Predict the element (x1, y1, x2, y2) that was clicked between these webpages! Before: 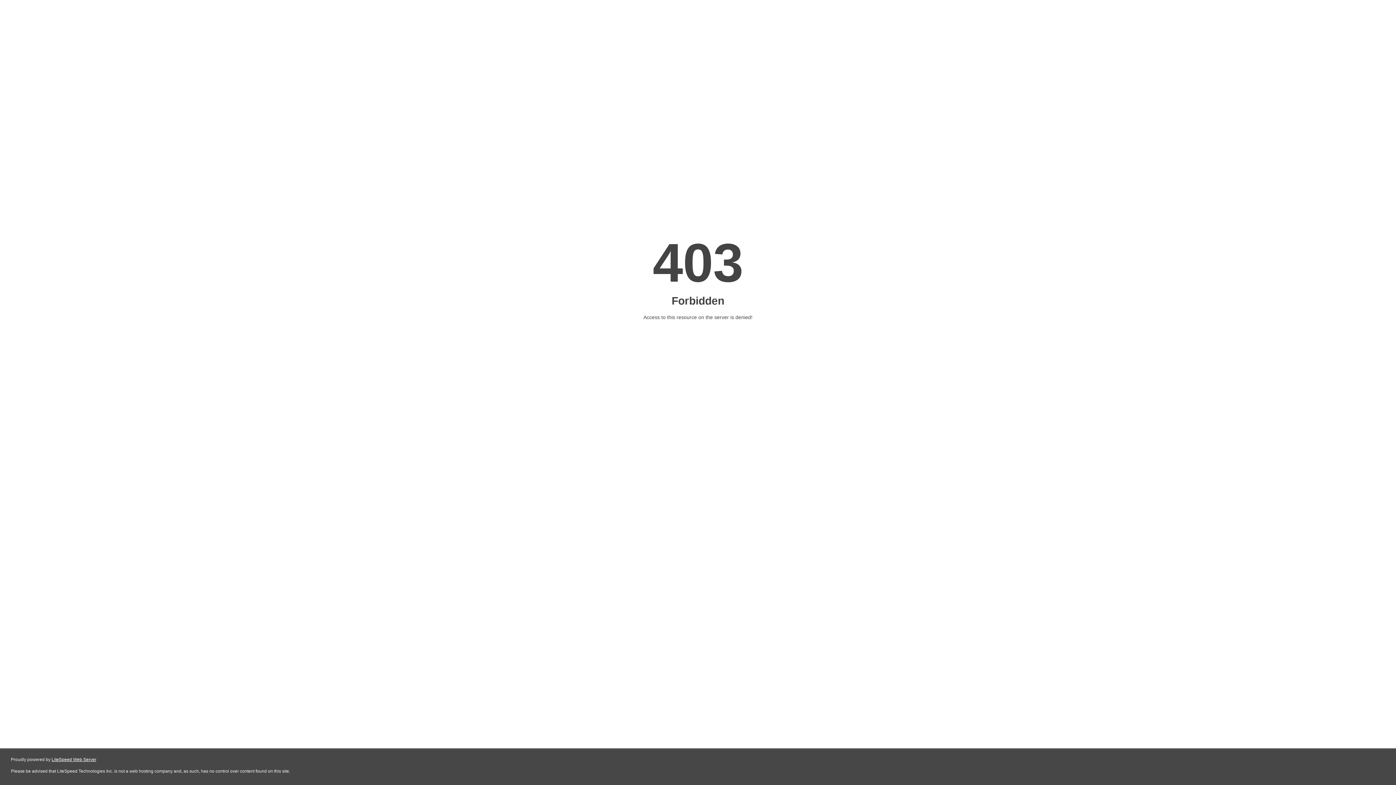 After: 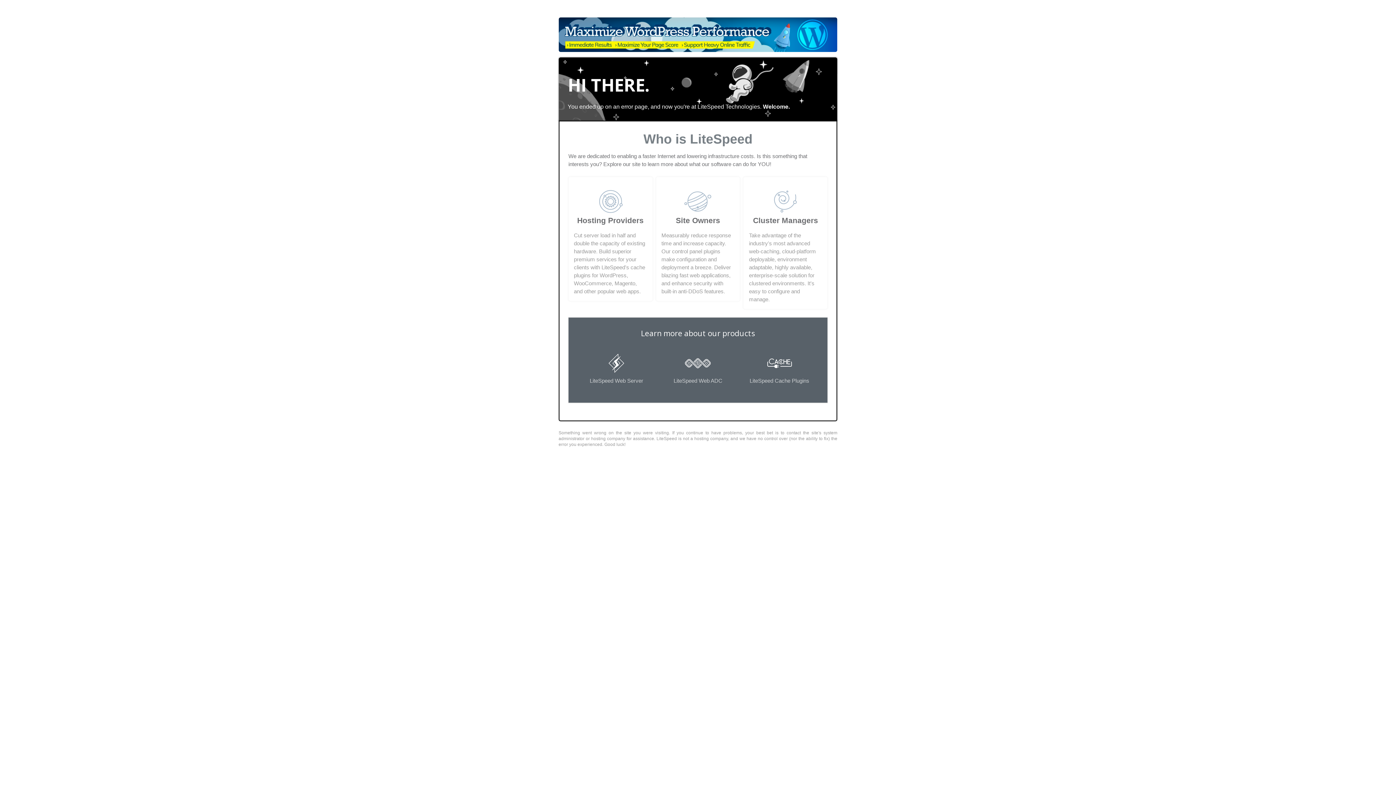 Action: label: LiteSpeed Web Server bbox: (51, 757, 96, 762)